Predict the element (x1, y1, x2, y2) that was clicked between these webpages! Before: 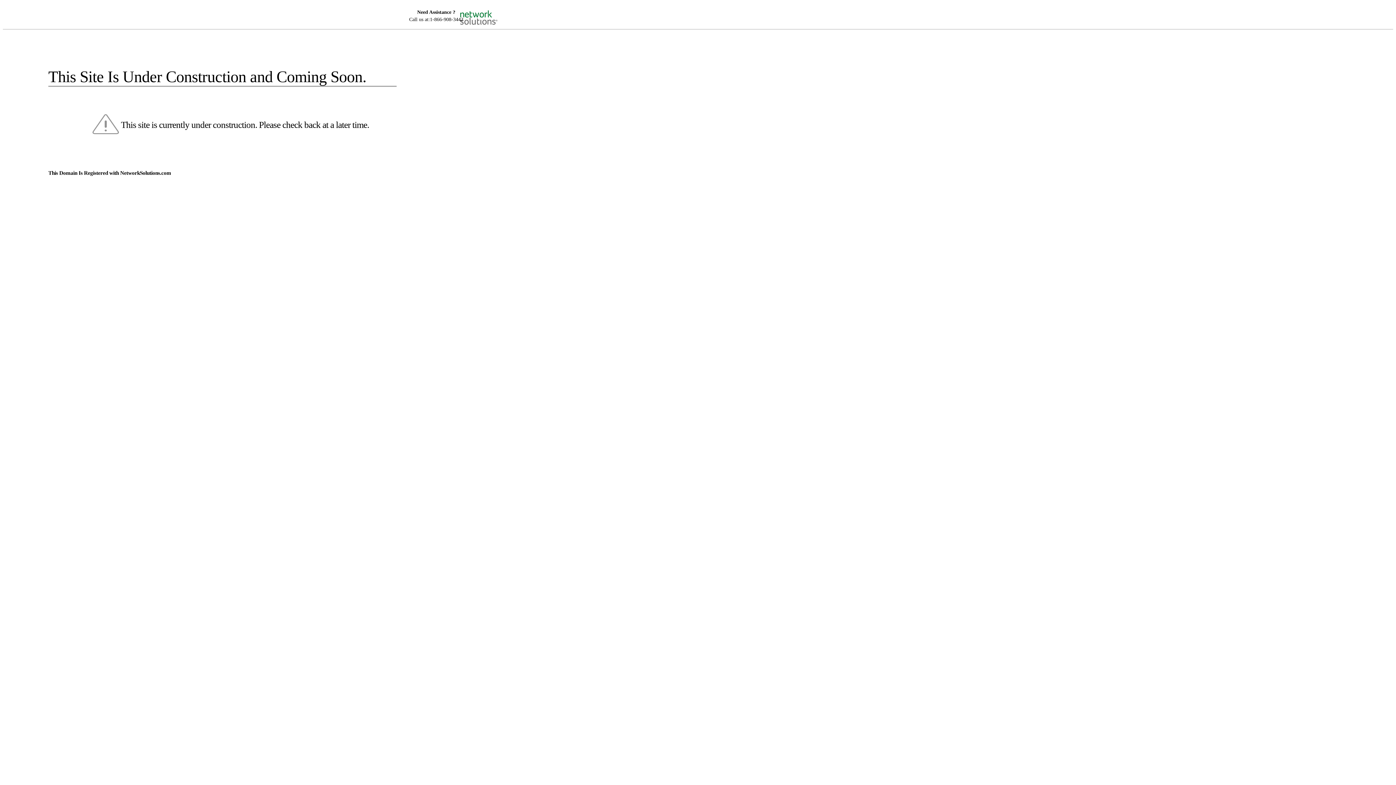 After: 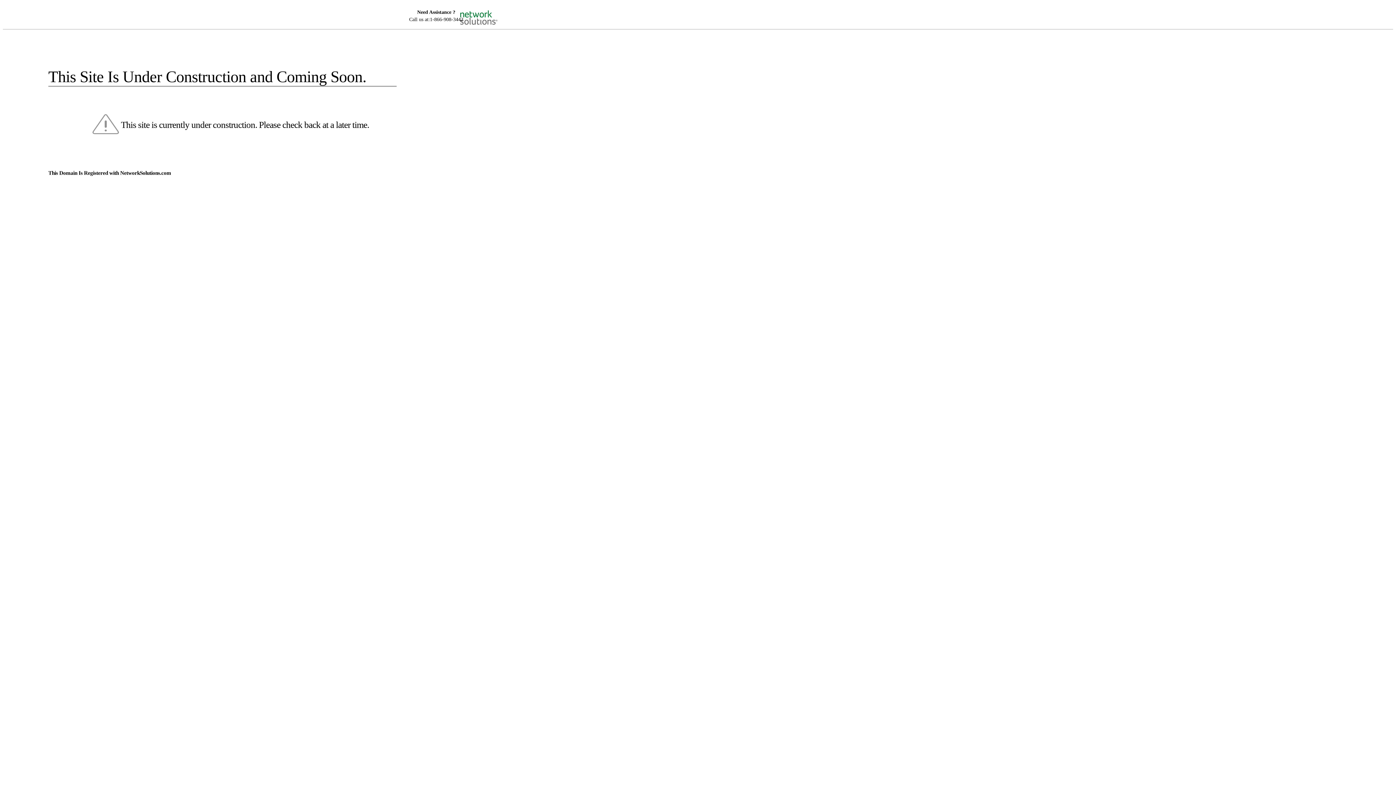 Action: bbox: (455, 5, 520, 16)